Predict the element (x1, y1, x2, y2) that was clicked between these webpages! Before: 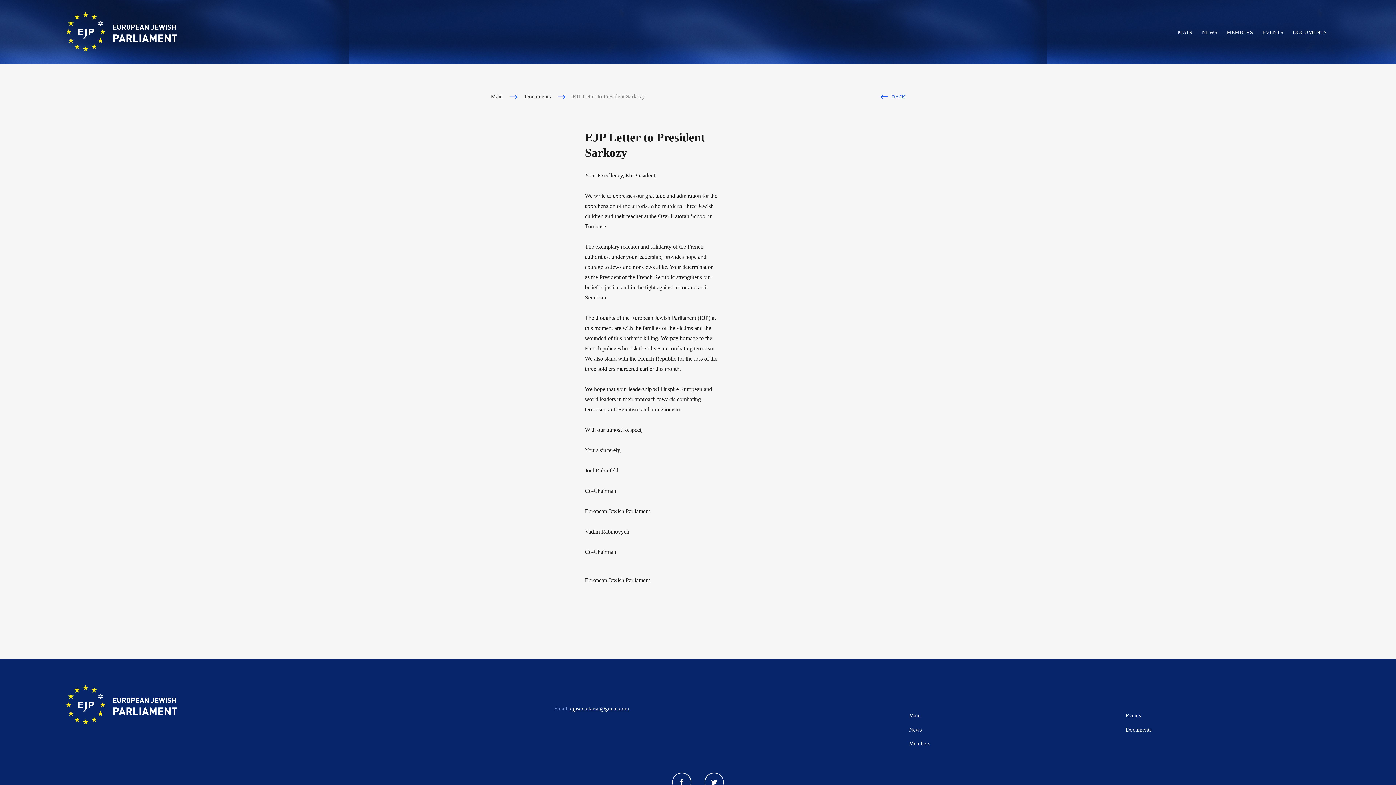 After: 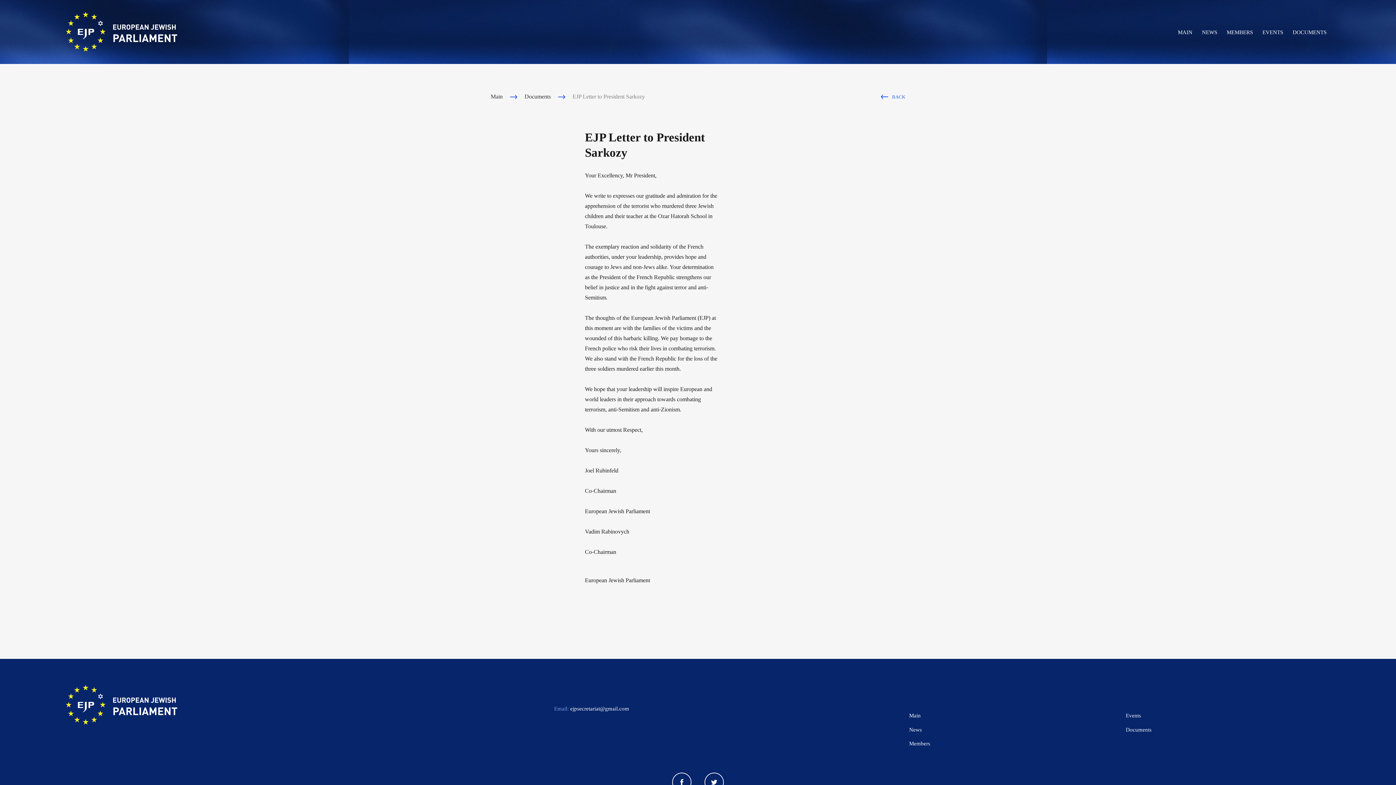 Action: label:  ejpsecretariat@gmail.com
 bbox: (568, 706, 629, 711)